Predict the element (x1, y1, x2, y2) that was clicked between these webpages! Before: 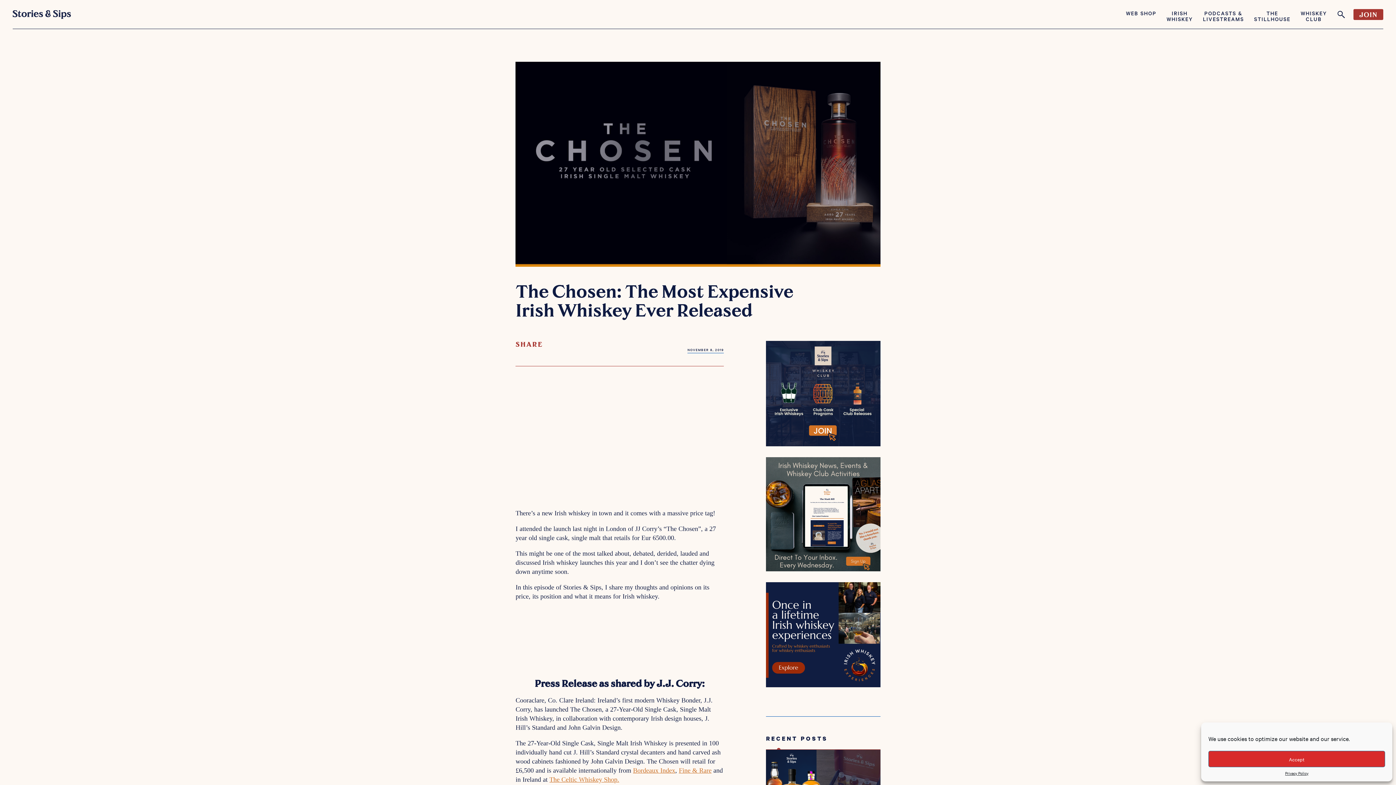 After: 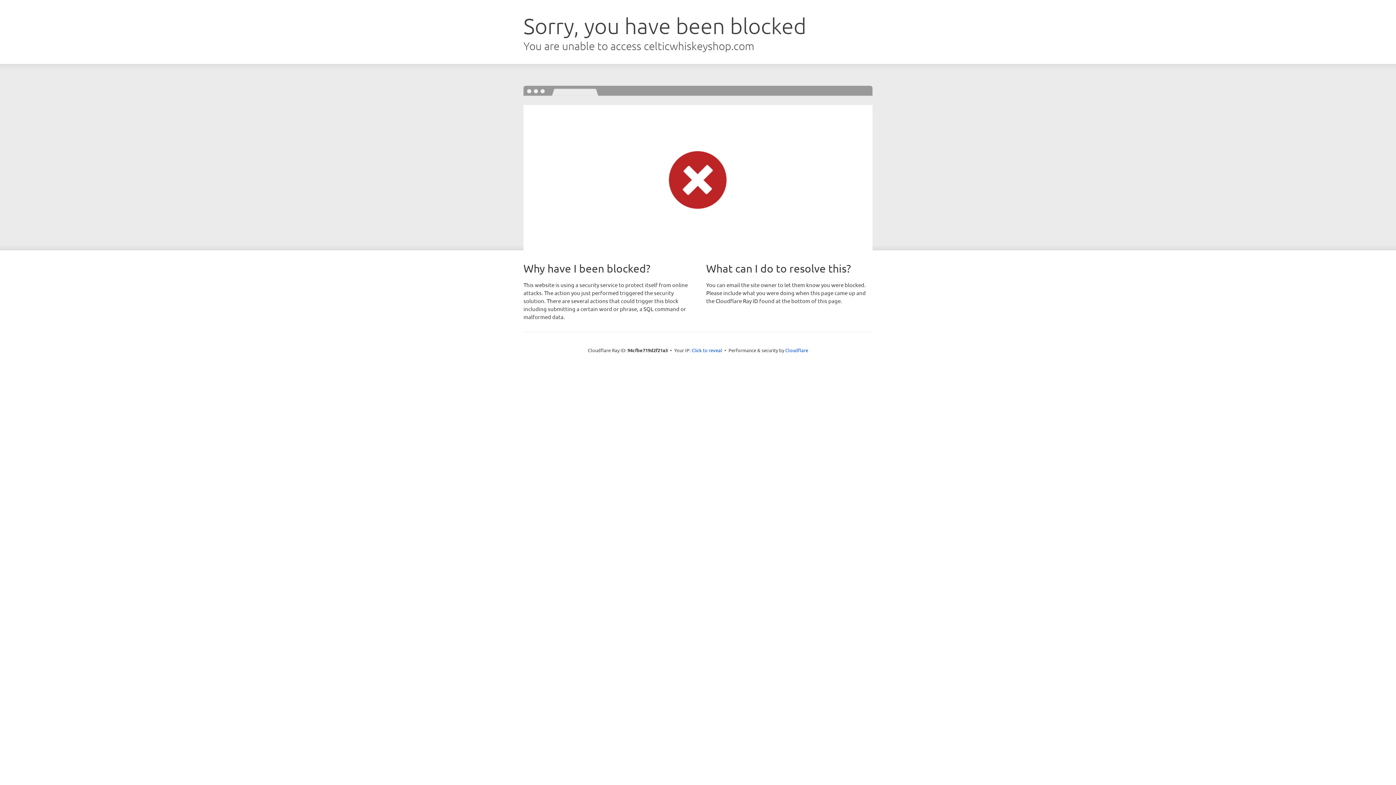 Action: label: The Celtic Whiskey Shop. bbox: (549, 776, 619, 783)